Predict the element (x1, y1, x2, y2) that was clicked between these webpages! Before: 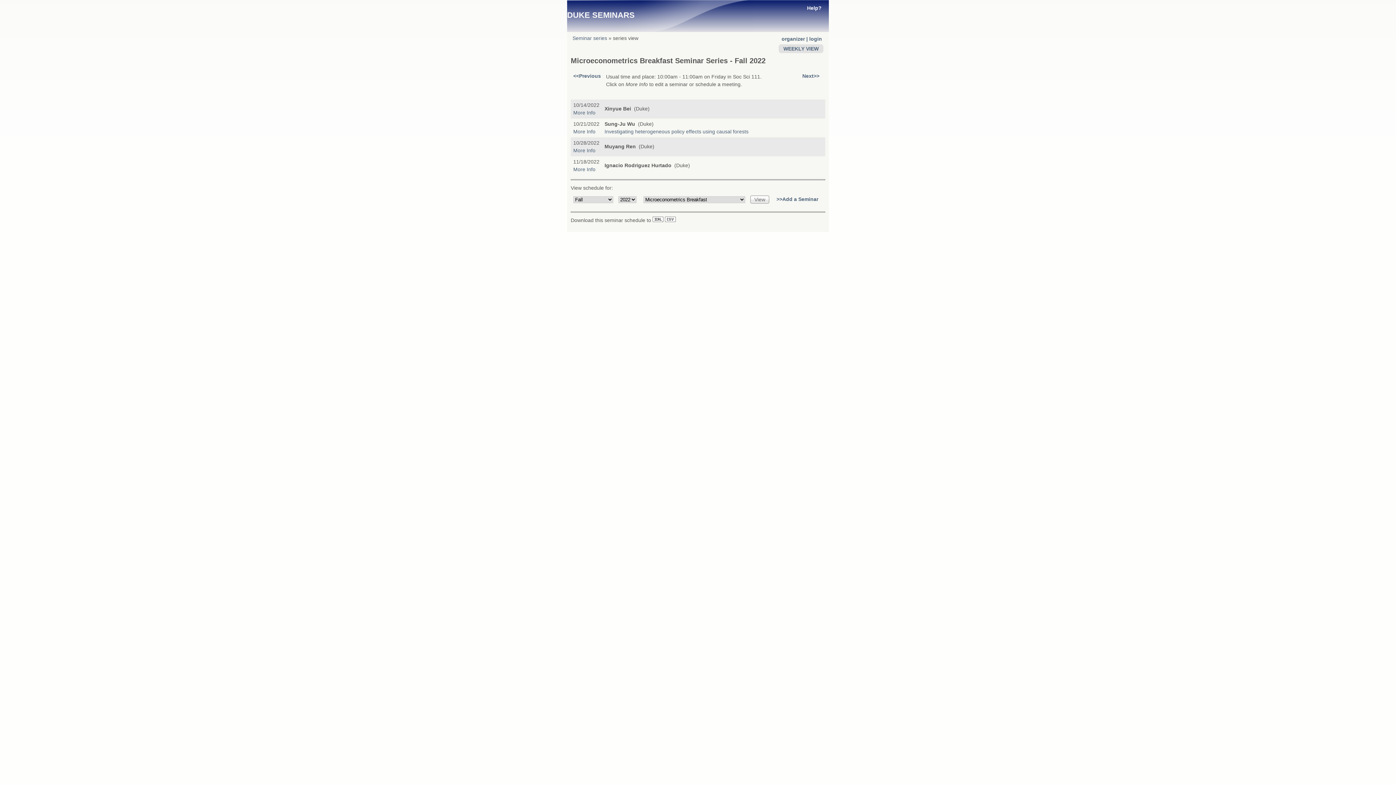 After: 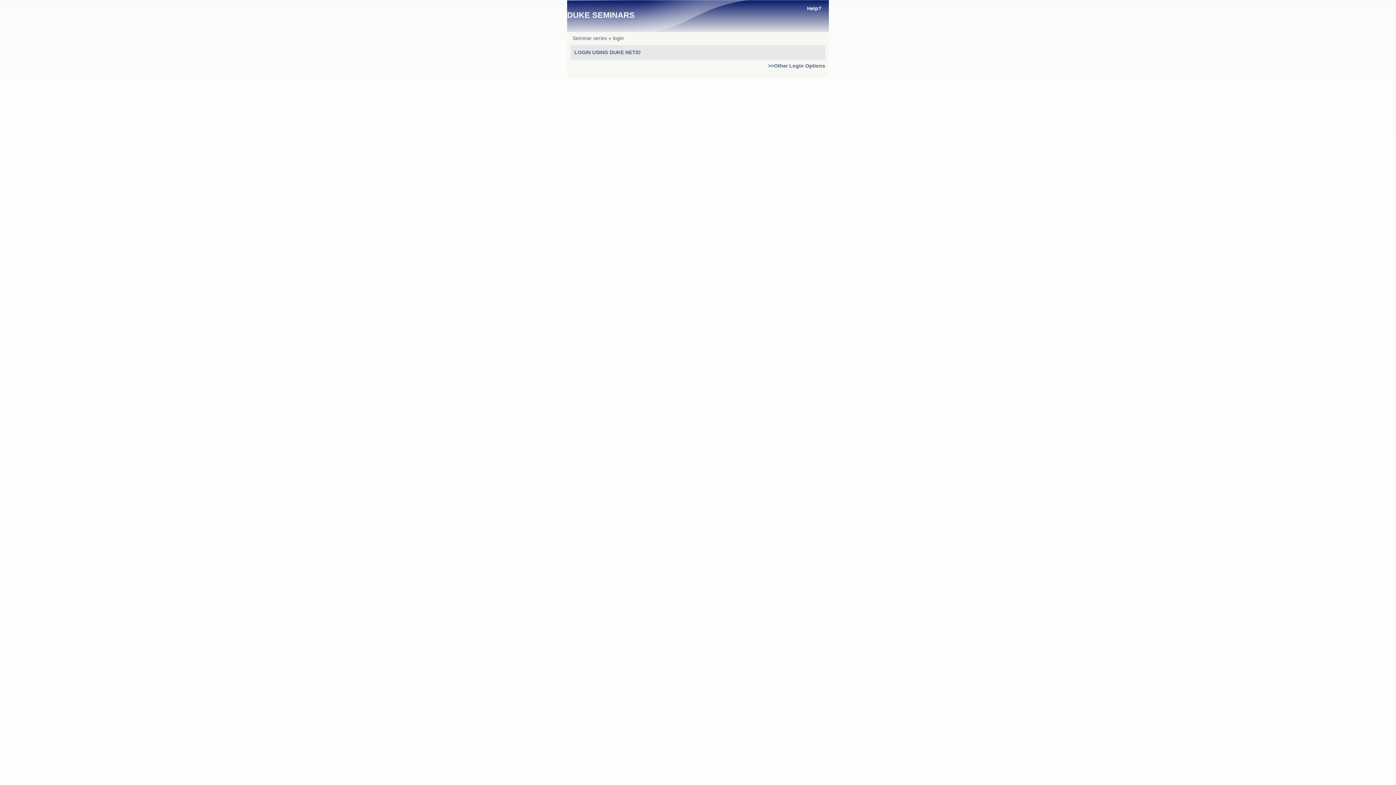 Action: bbox: (776, 196, 818, 202) label: >>Add a Seminar